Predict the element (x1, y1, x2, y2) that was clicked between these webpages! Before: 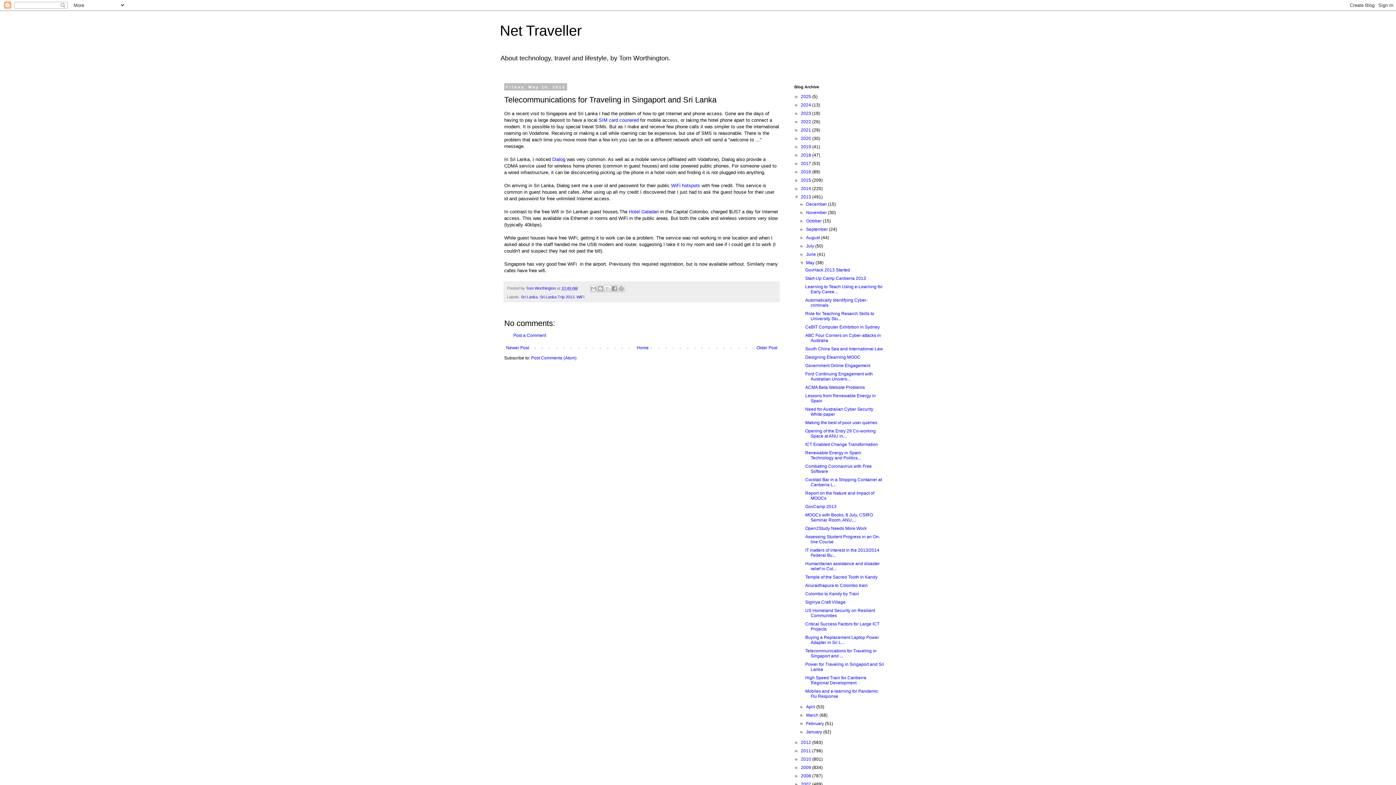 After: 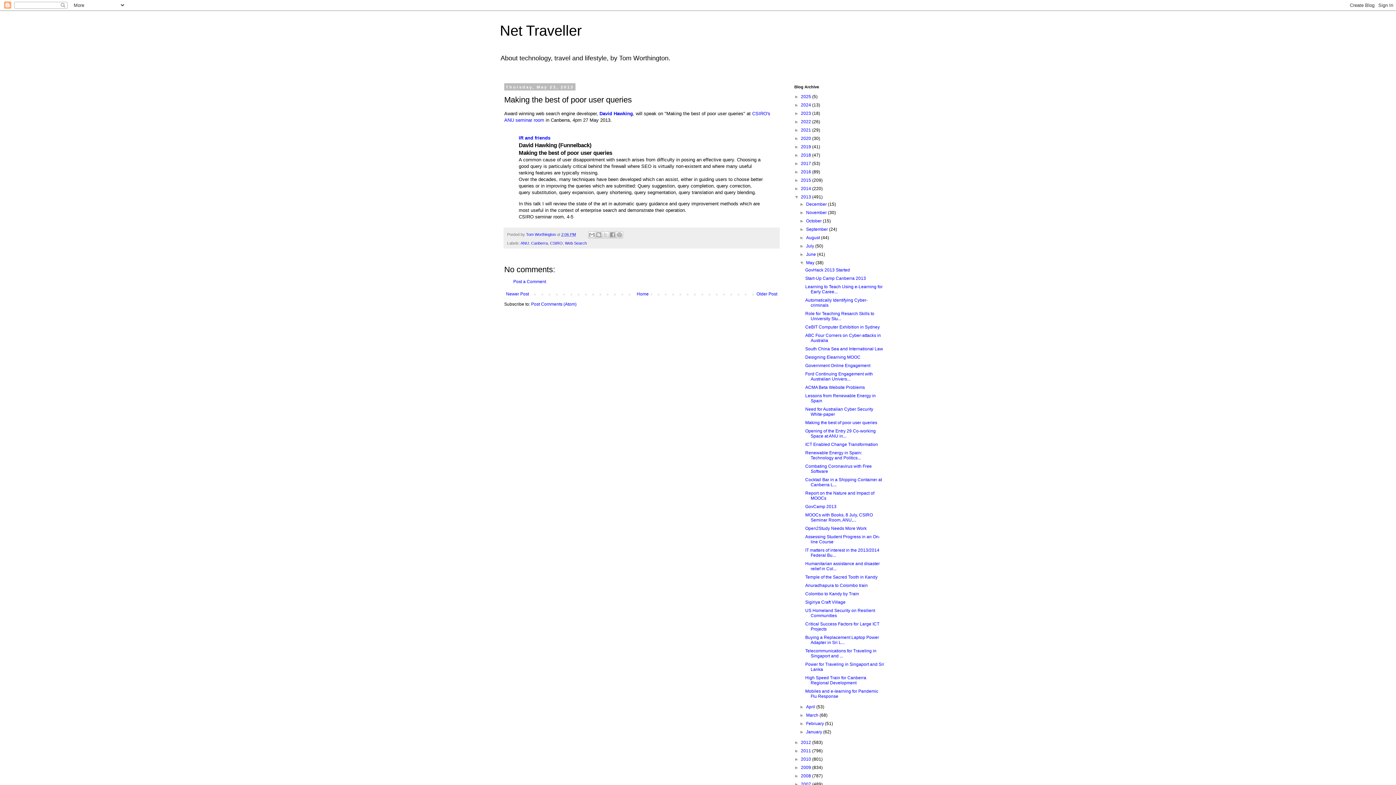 Action: bbox: (805, 420, 877, 425) label: Making the best of poor user queries